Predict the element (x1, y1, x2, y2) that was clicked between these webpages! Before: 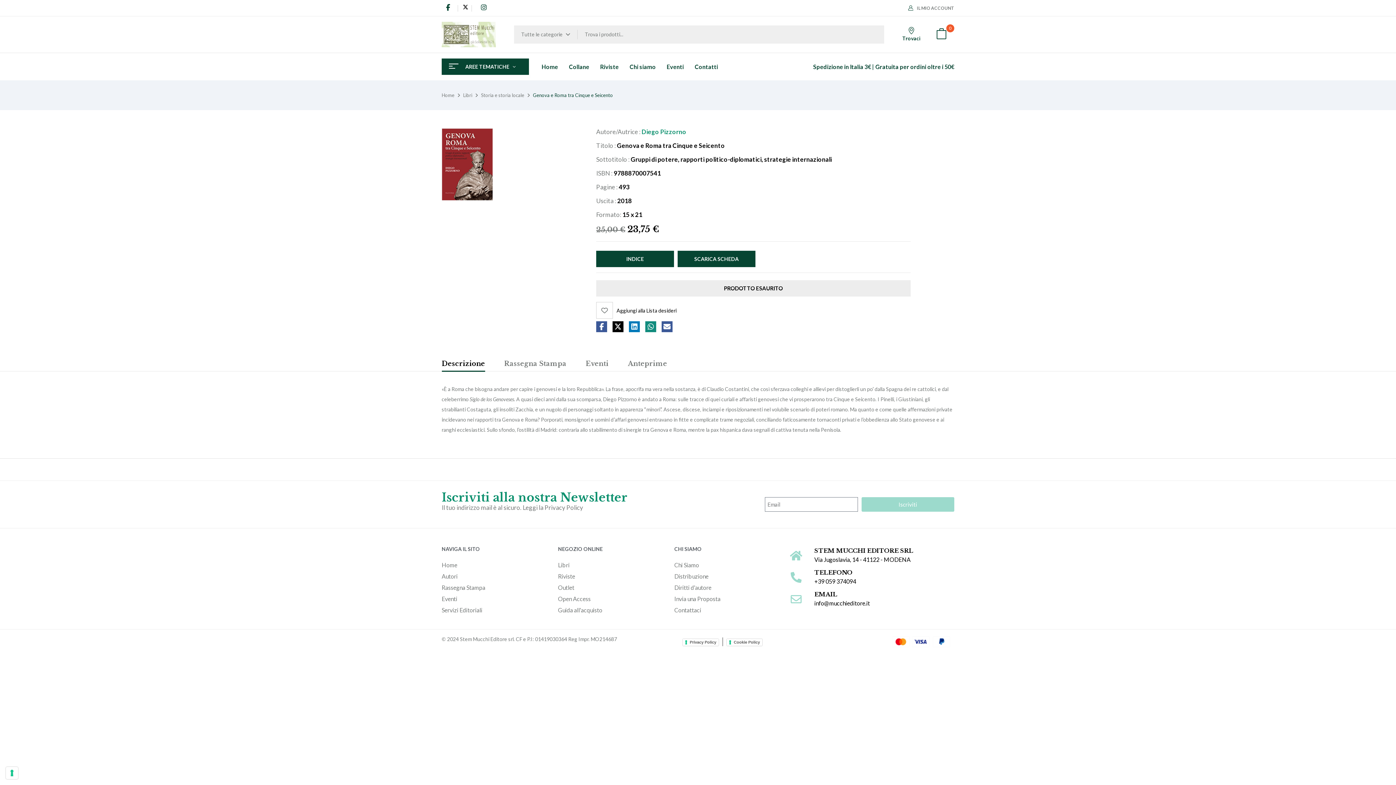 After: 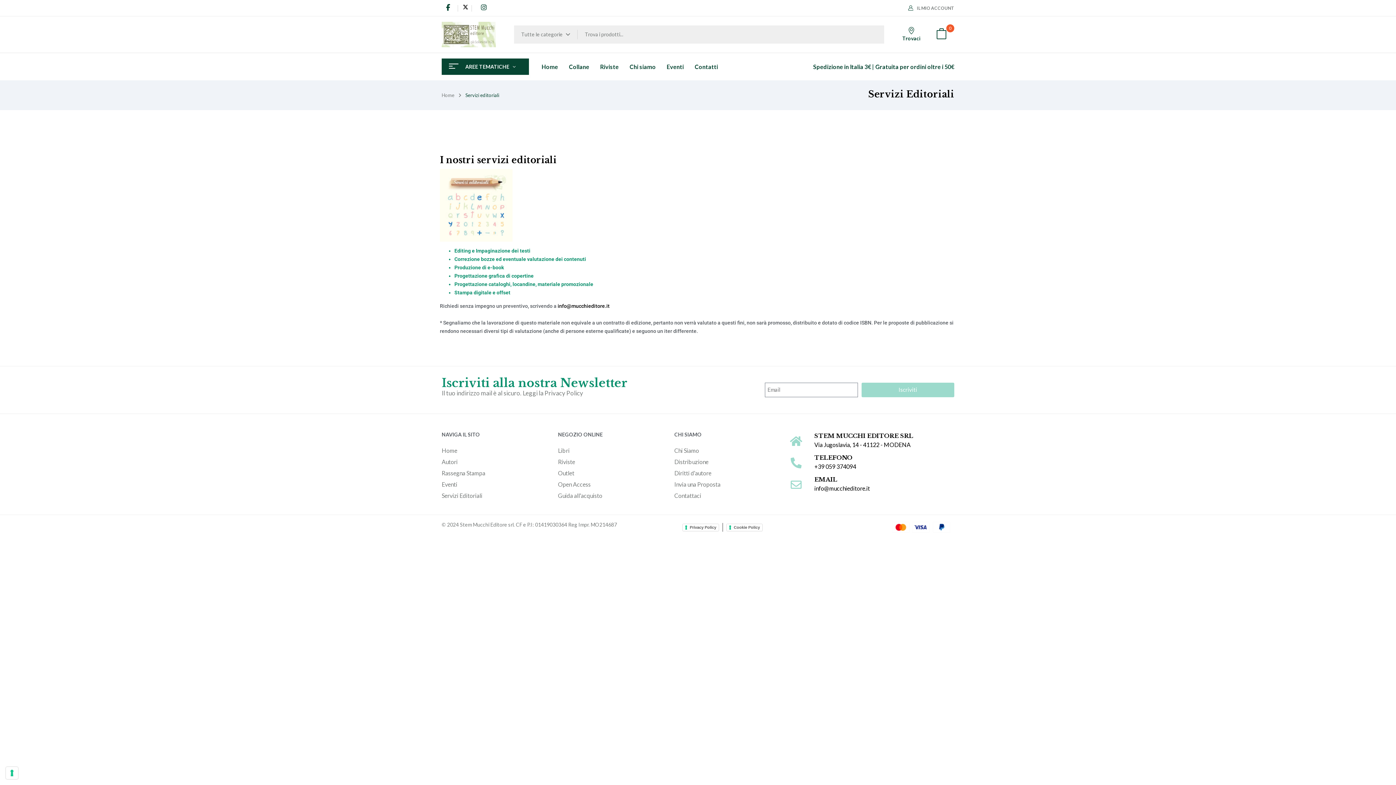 Action: label: Servizi Editoriali bbox: (441, 606, 547, 614)